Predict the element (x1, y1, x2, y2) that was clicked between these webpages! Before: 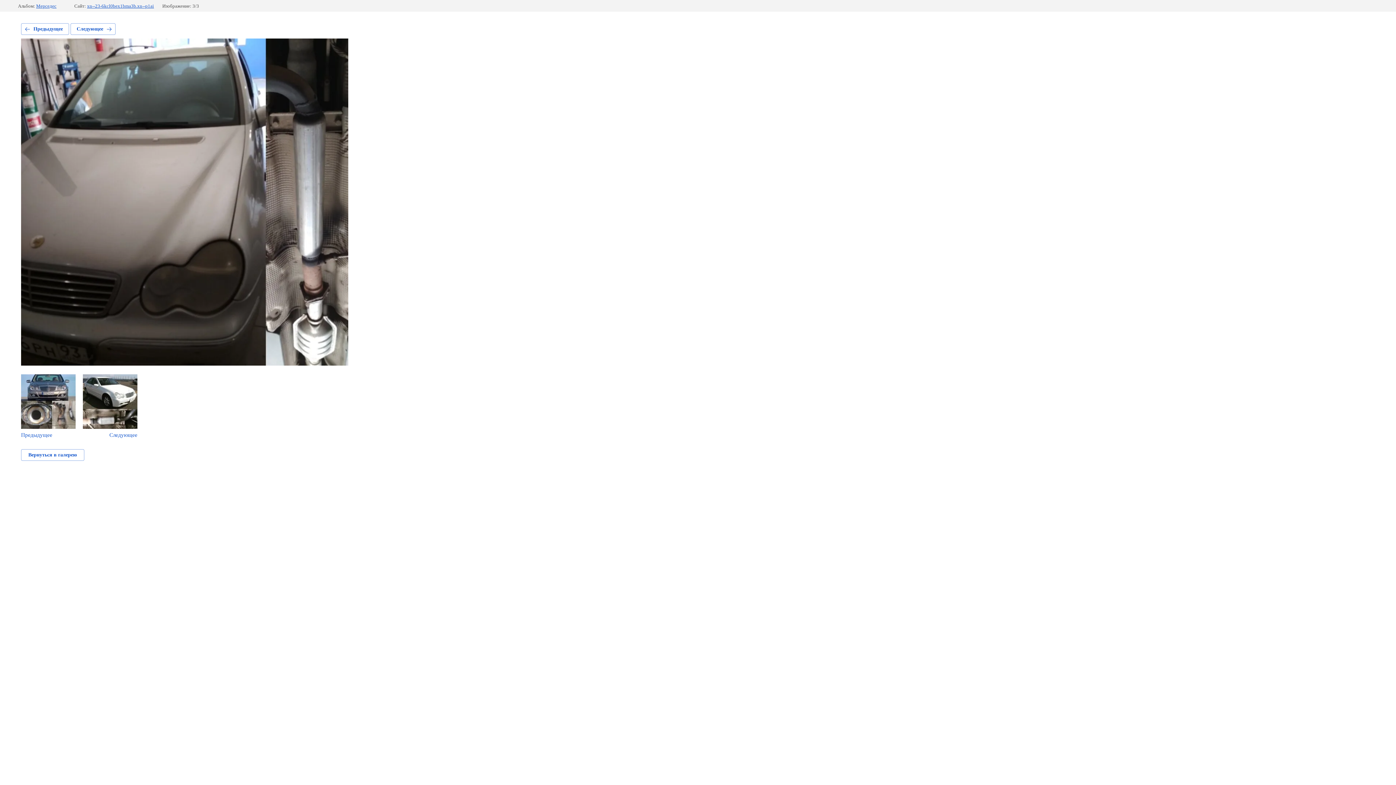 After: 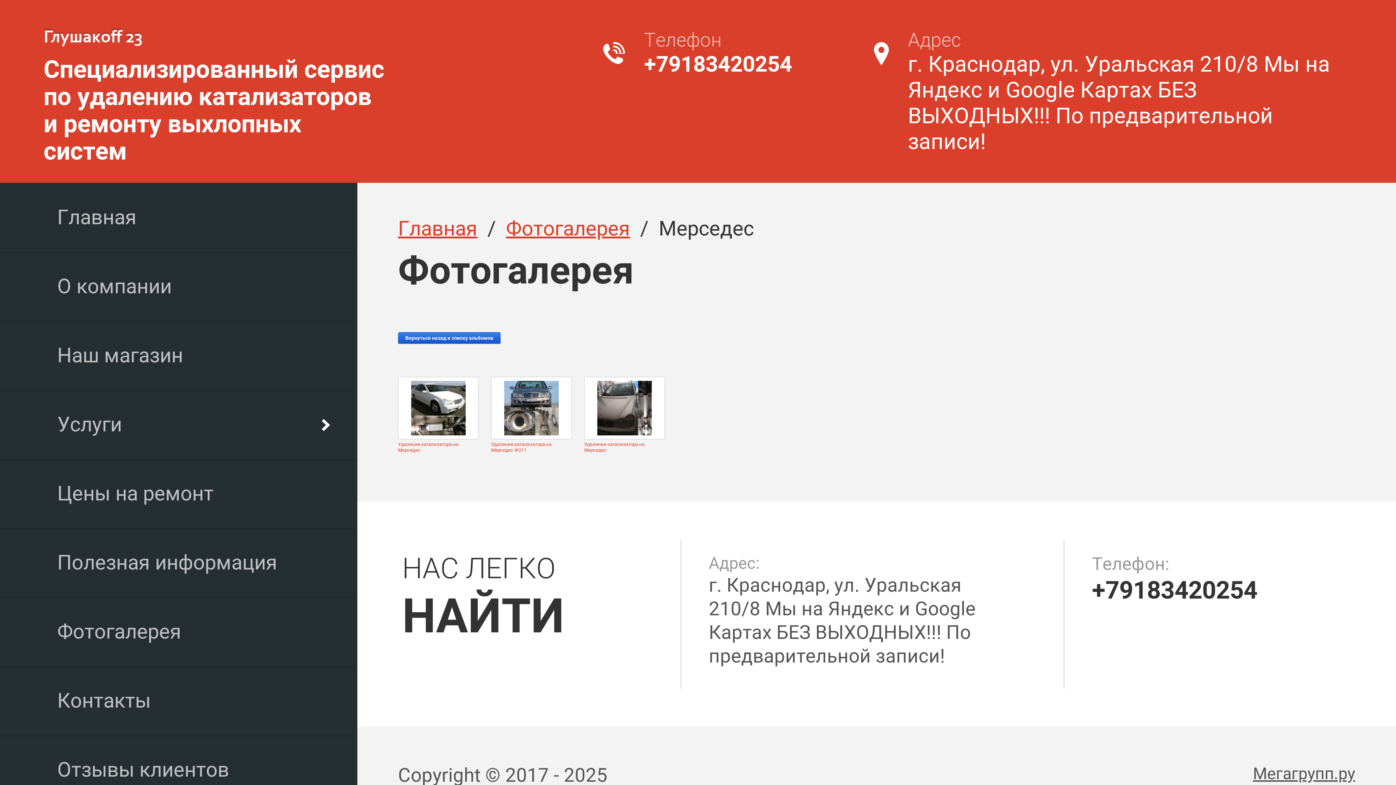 Action: label: Мерседес bbox: (36, 3, 56, 8)